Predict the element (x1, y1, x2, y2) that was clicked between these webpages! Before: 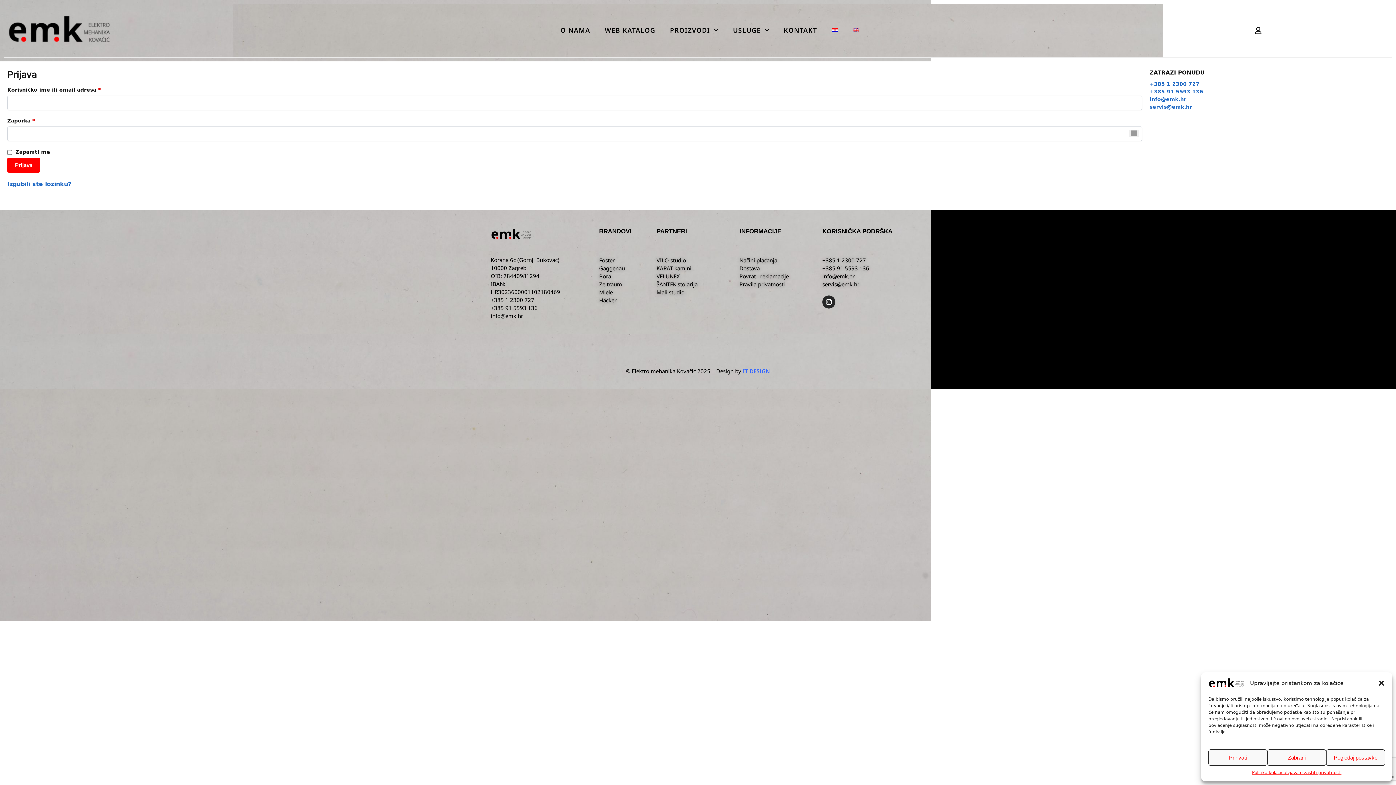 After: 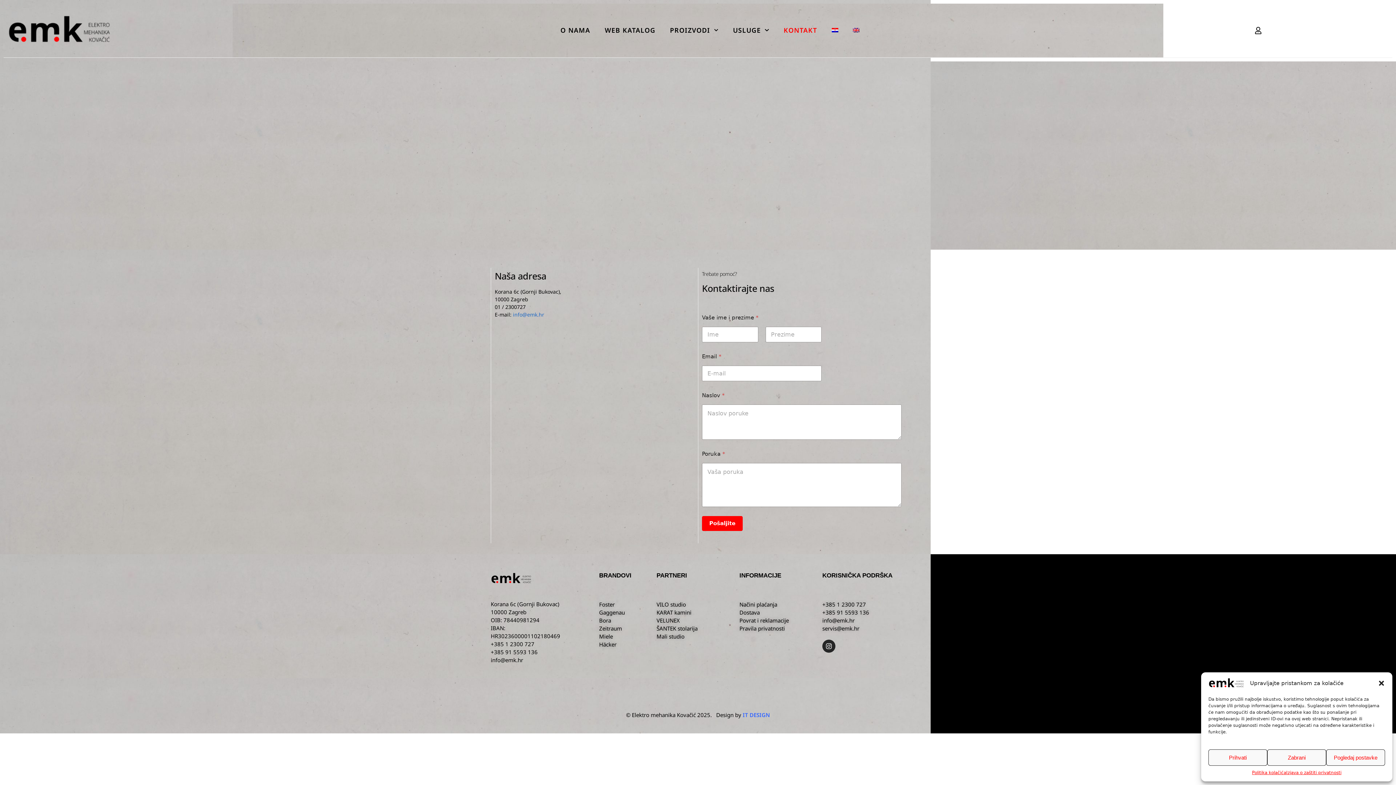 Action: bbox: (776, 21, 824, 38) label: KONTAKT